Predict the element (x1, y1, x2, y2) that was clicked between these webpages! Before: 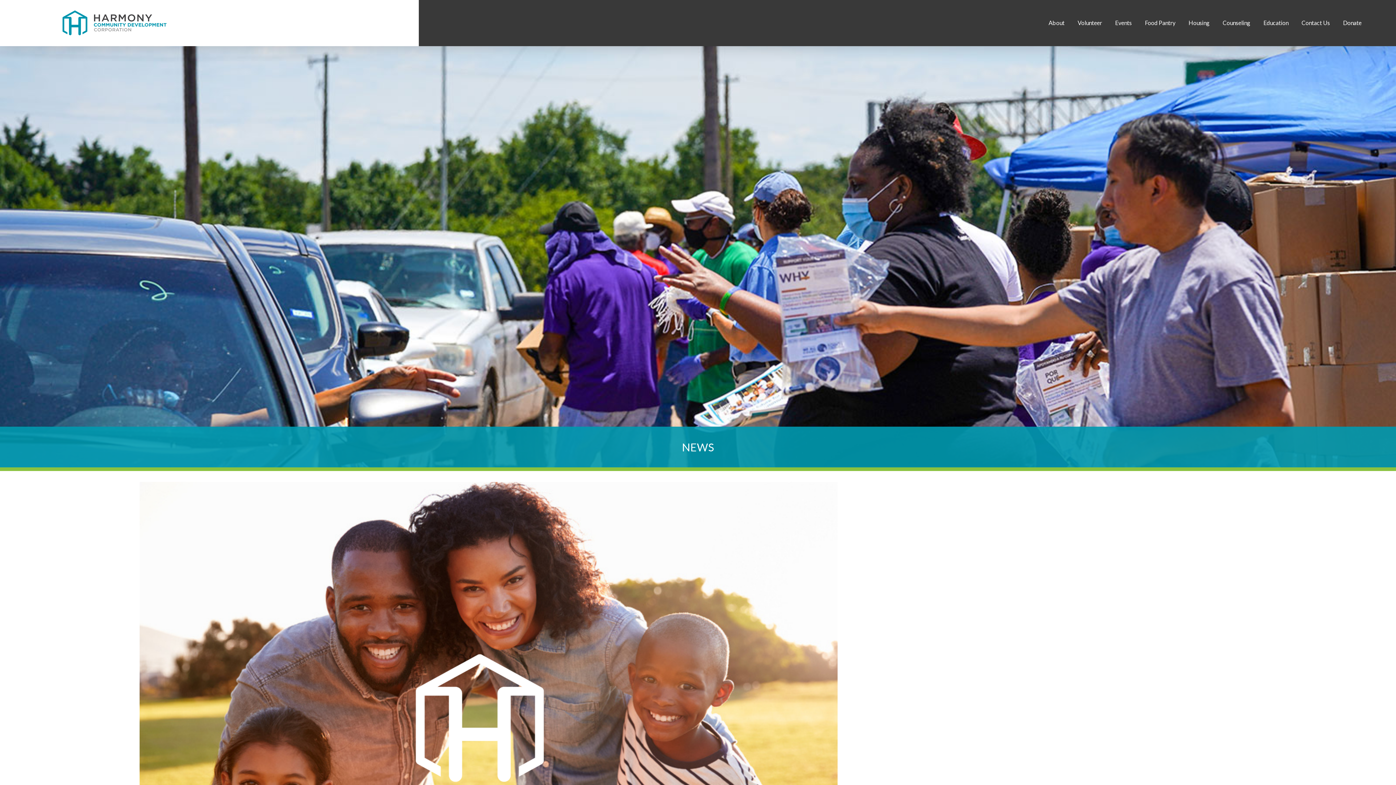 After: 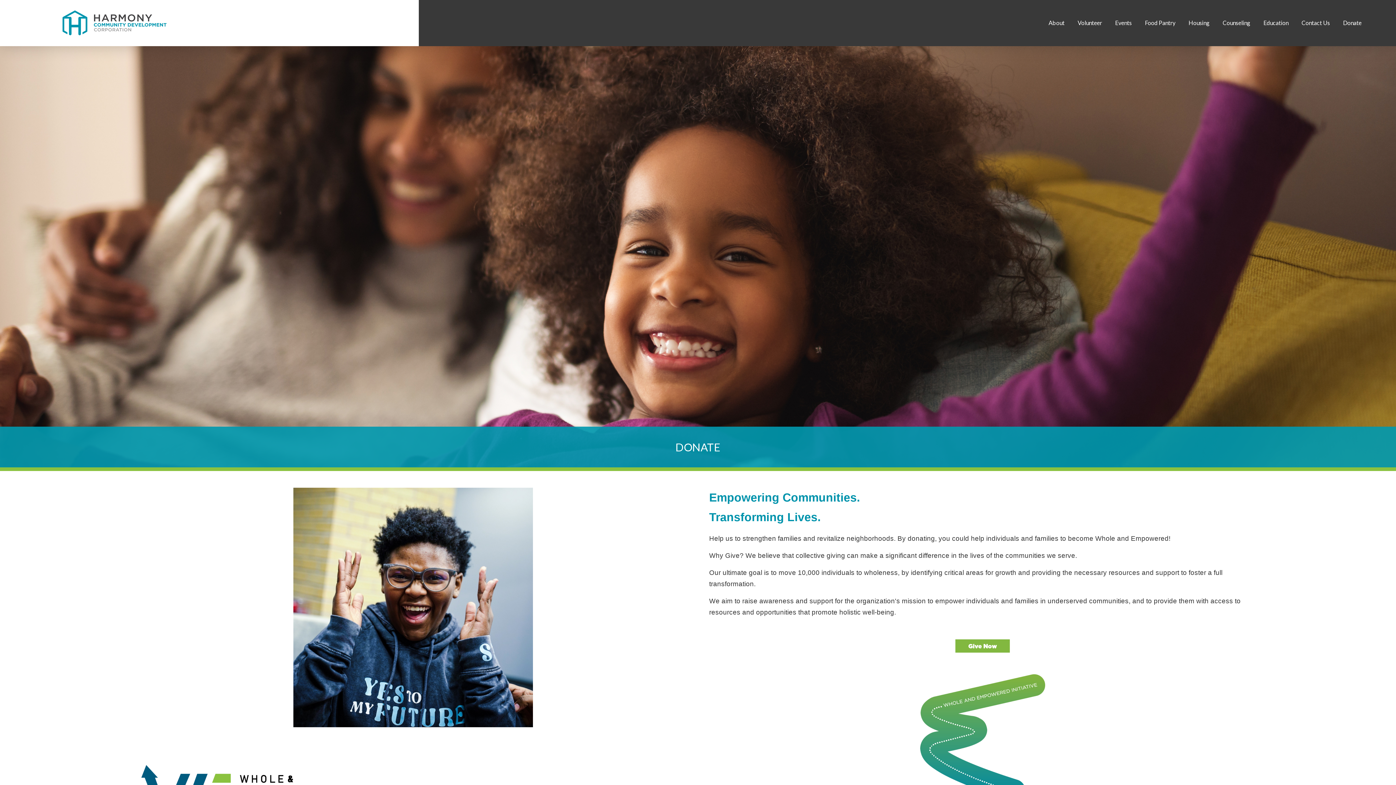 Action: bbox: (1338, 17, 1367, 28) label: Donate